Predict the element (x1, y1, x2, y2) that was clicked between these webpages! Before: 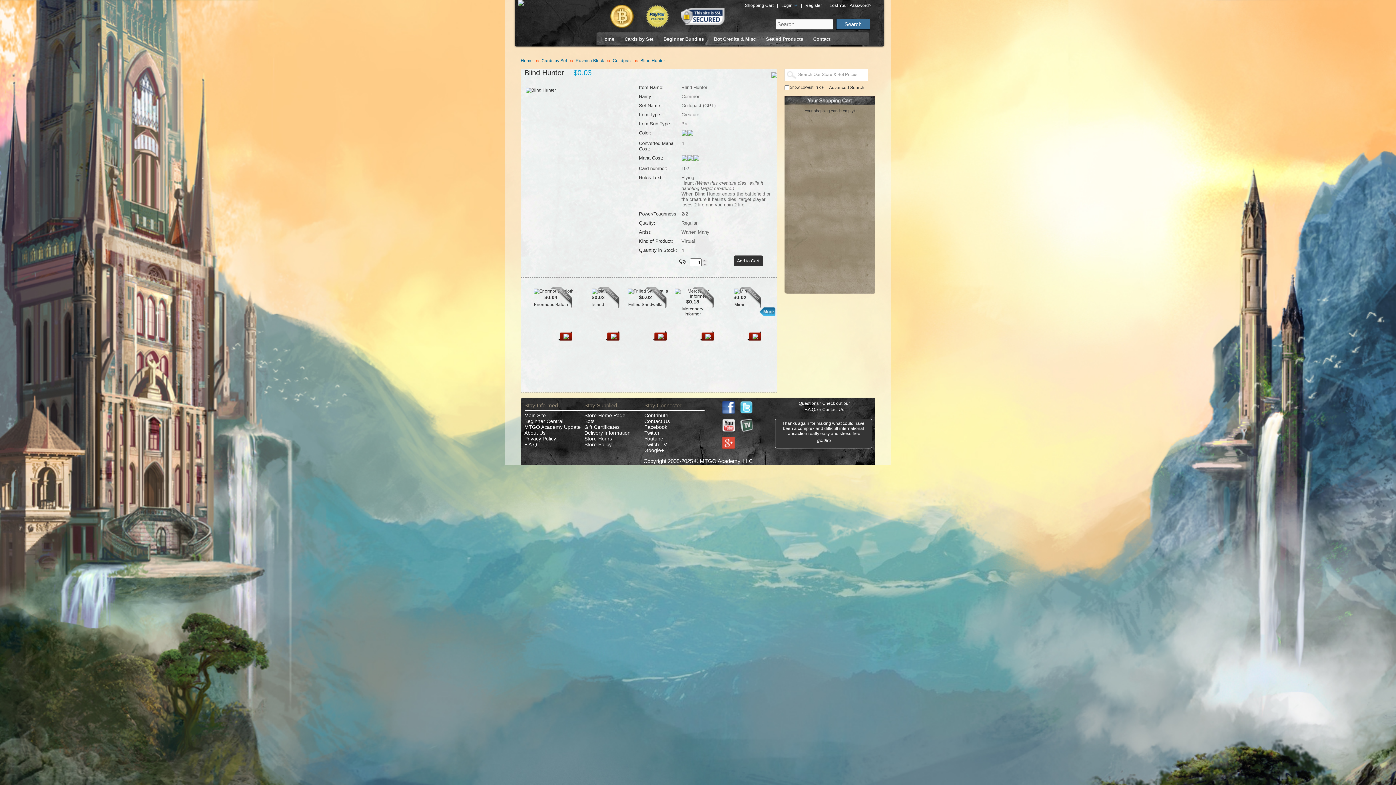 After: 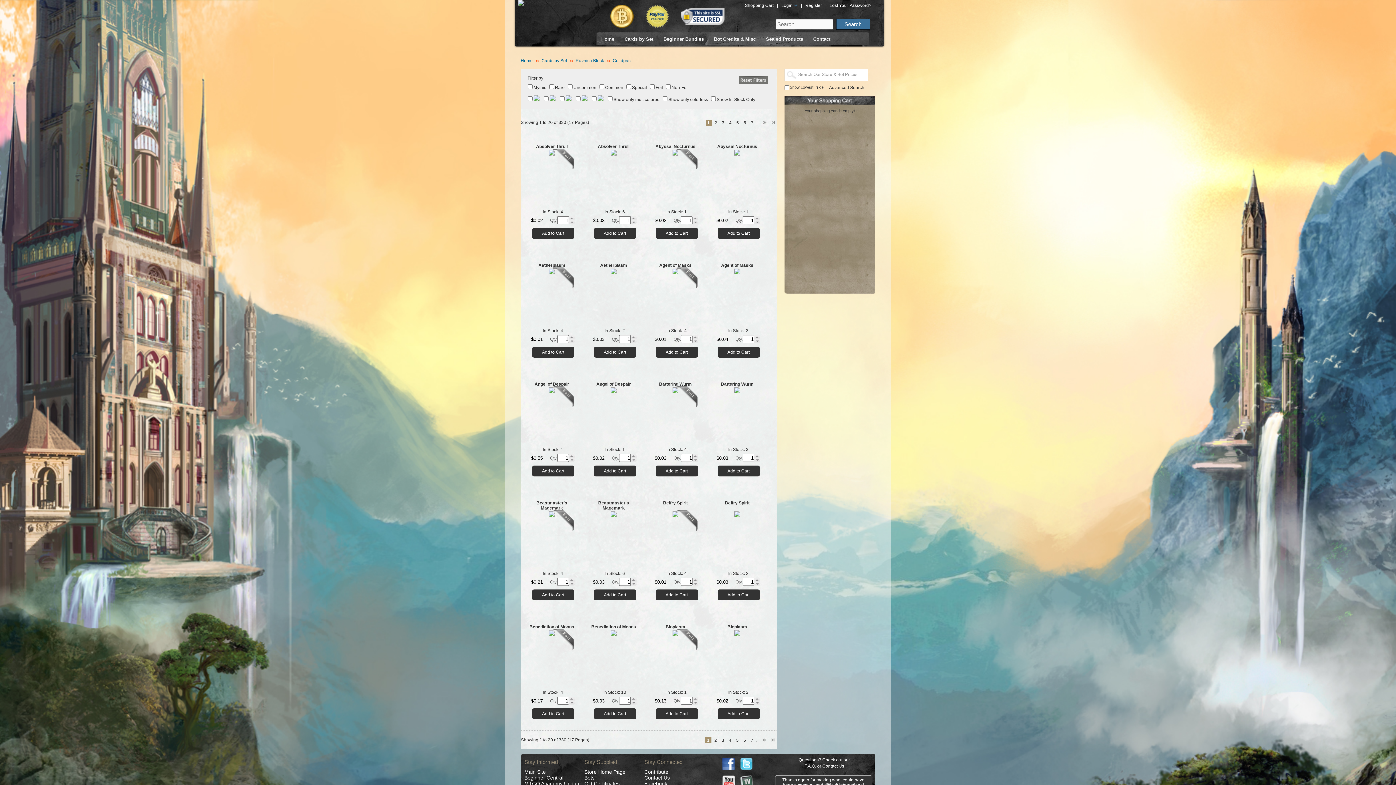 Action: bbox: (612, 58, 631, 63) label: Guildpact